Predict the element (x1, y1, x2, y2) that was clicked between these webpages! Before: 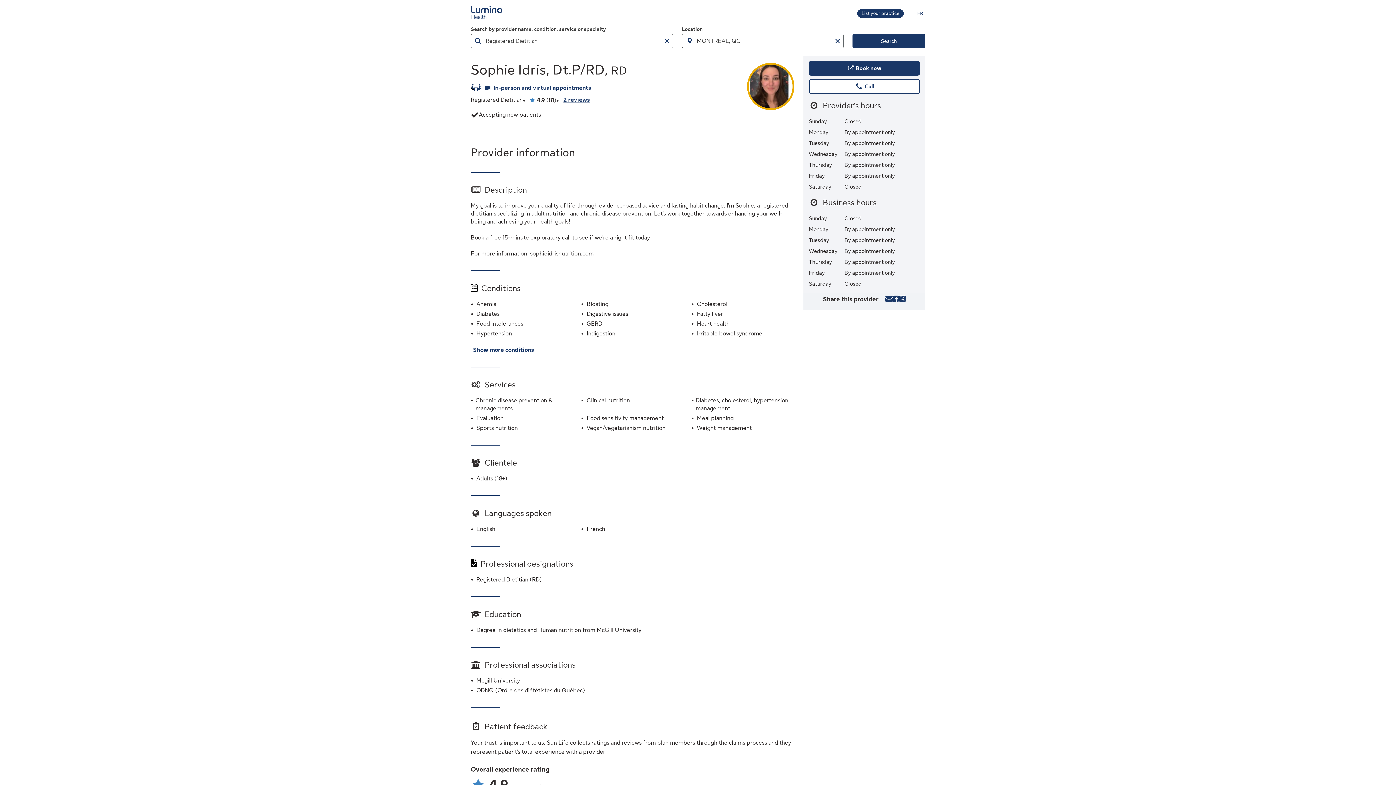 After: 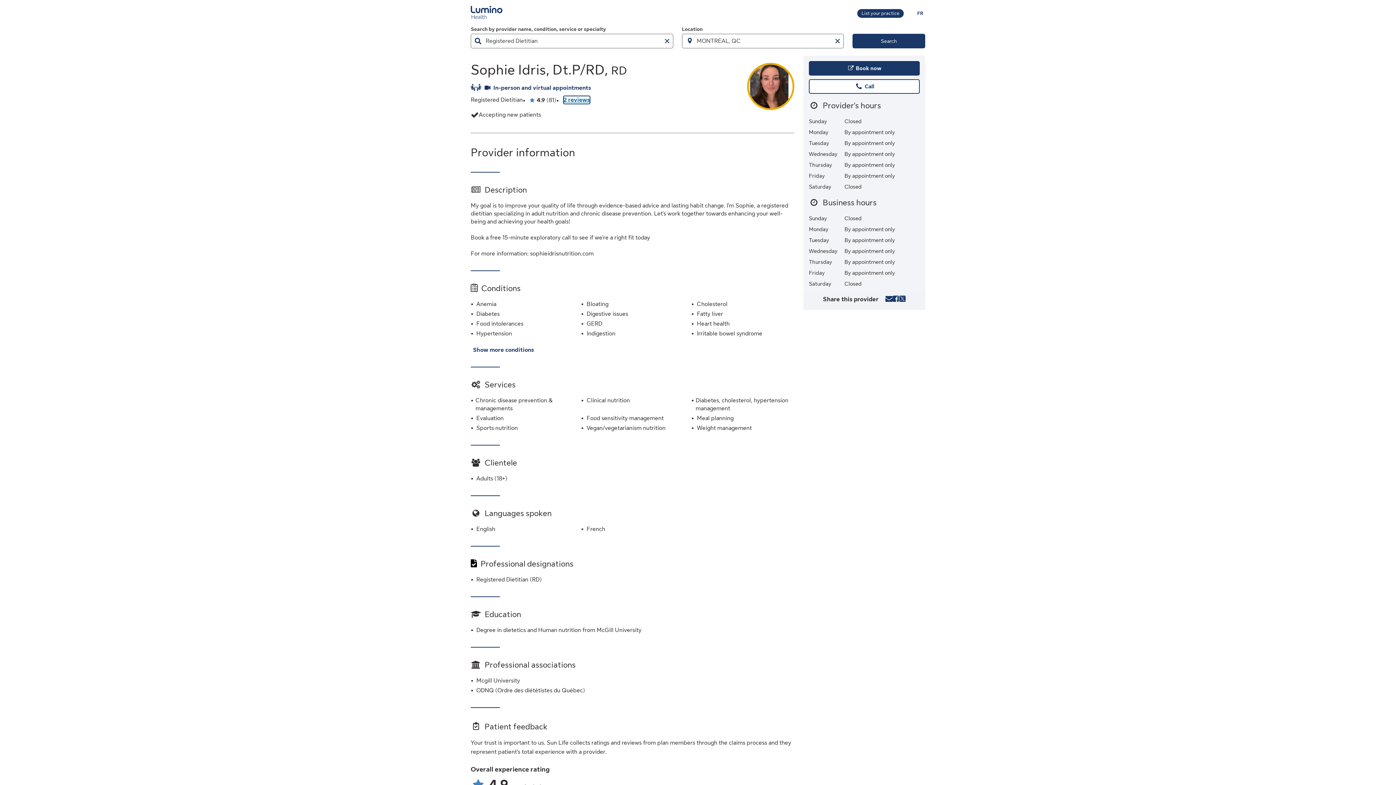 Action: label: 2 reviews bbox: (563, 96, 590, 104)